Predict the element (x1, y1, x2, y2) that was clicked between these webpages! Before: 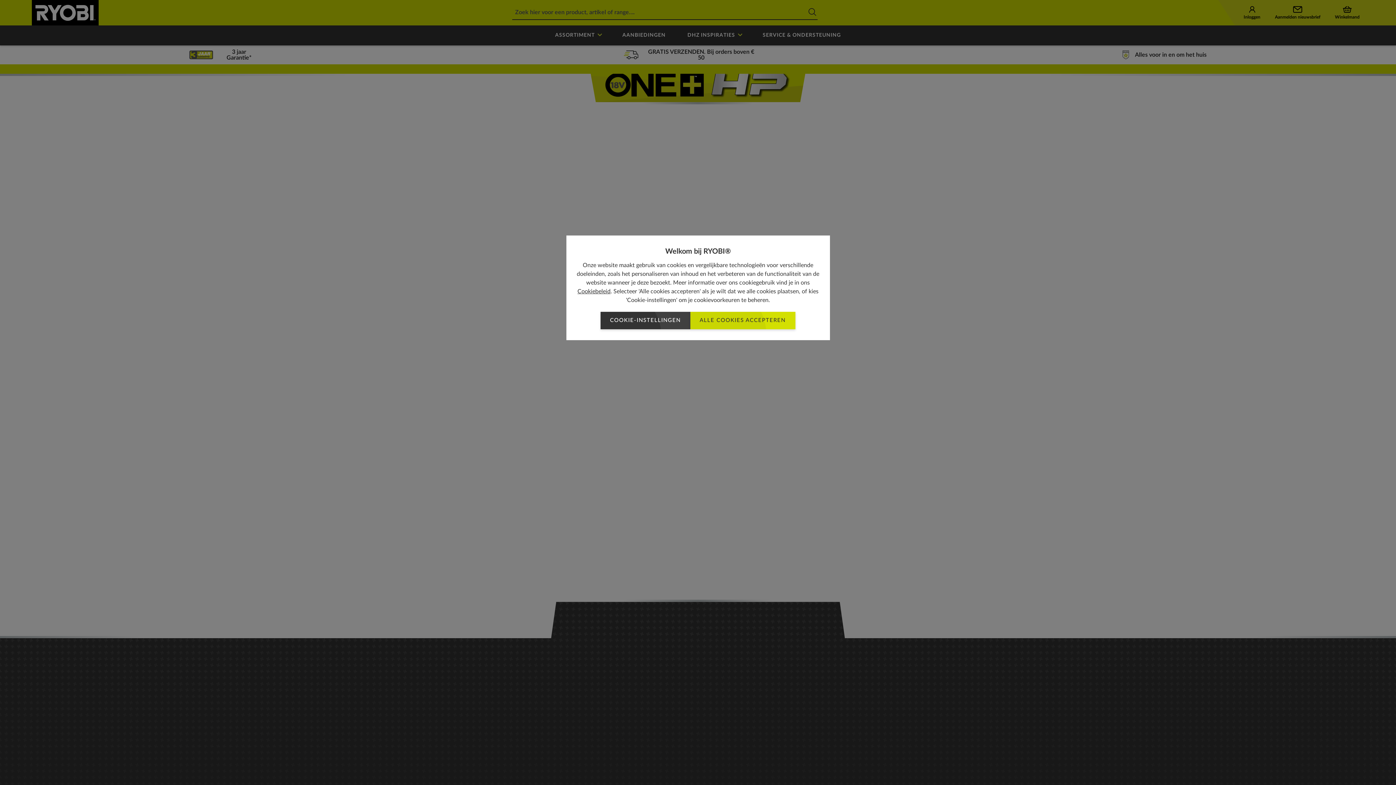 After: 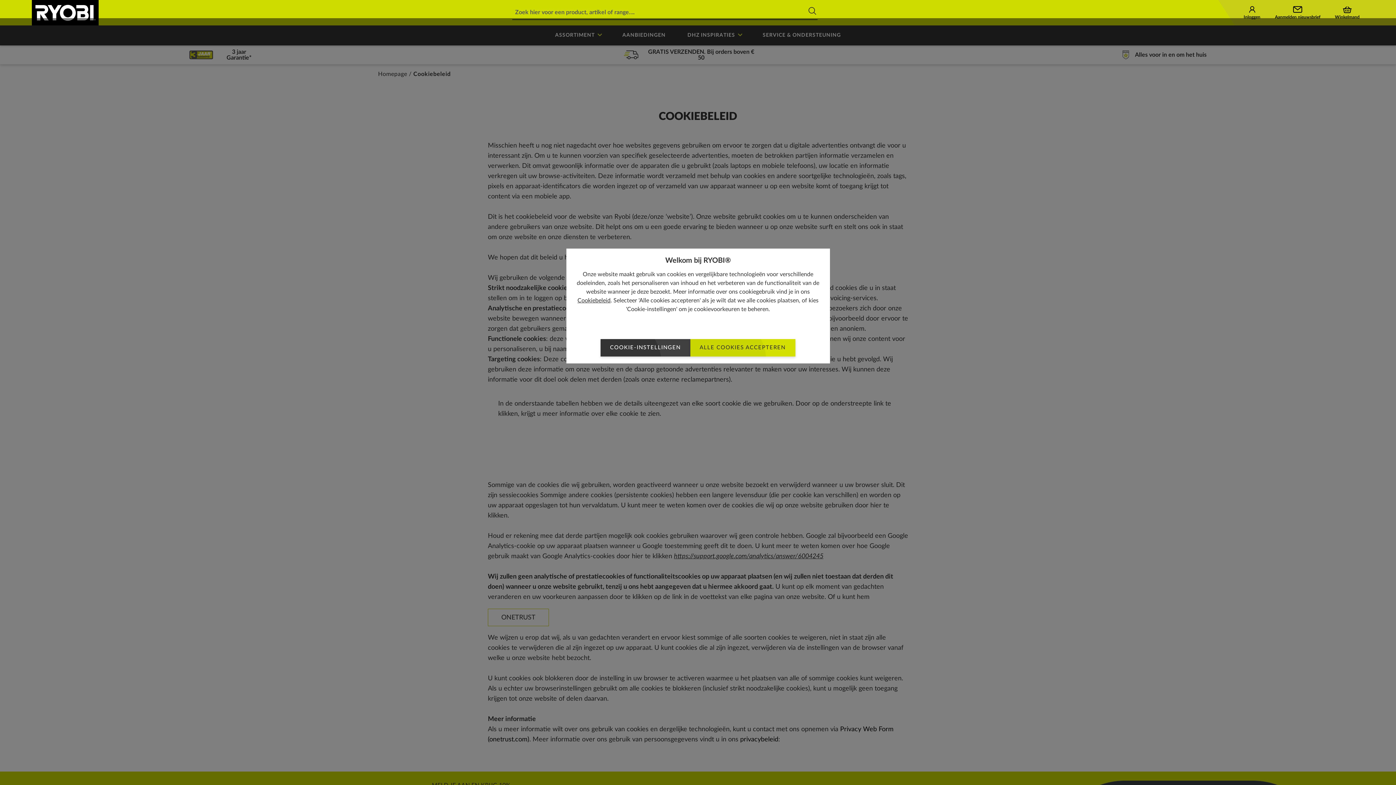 Action: bbox: (577, 288, 610, 294) label: Cookiebeleid